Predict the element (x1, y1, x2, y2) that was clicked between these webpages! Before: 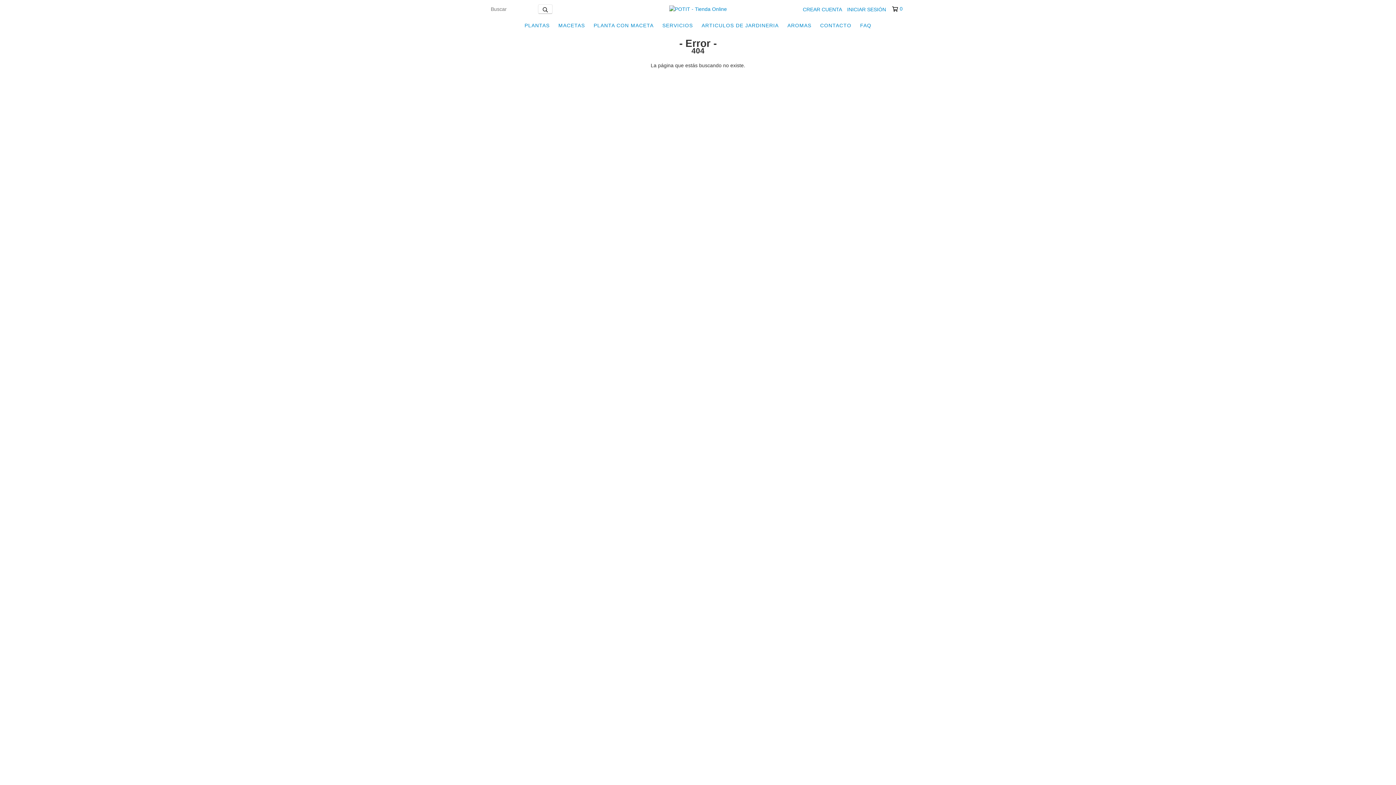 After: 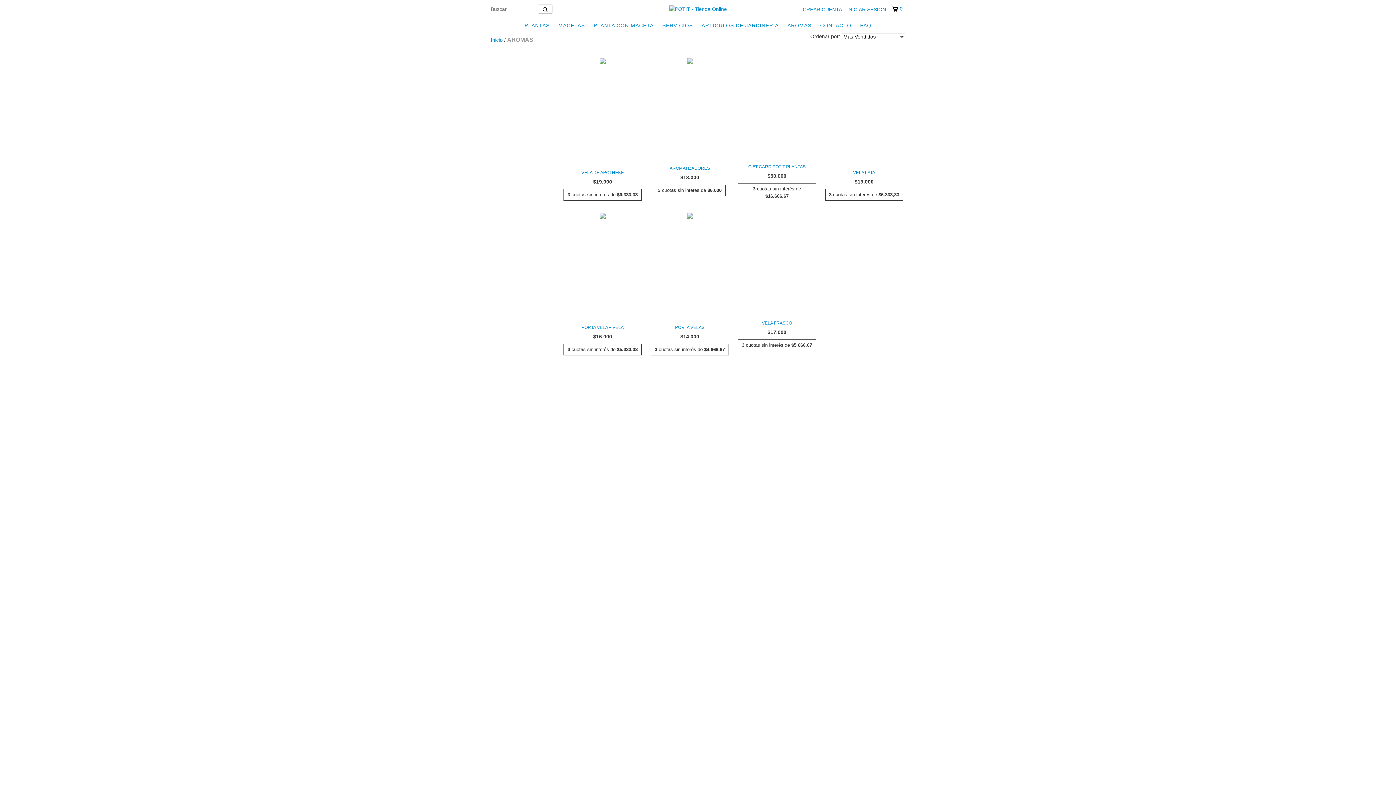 Action: bbox: (784, 18, 815, 32) label: AROMAS